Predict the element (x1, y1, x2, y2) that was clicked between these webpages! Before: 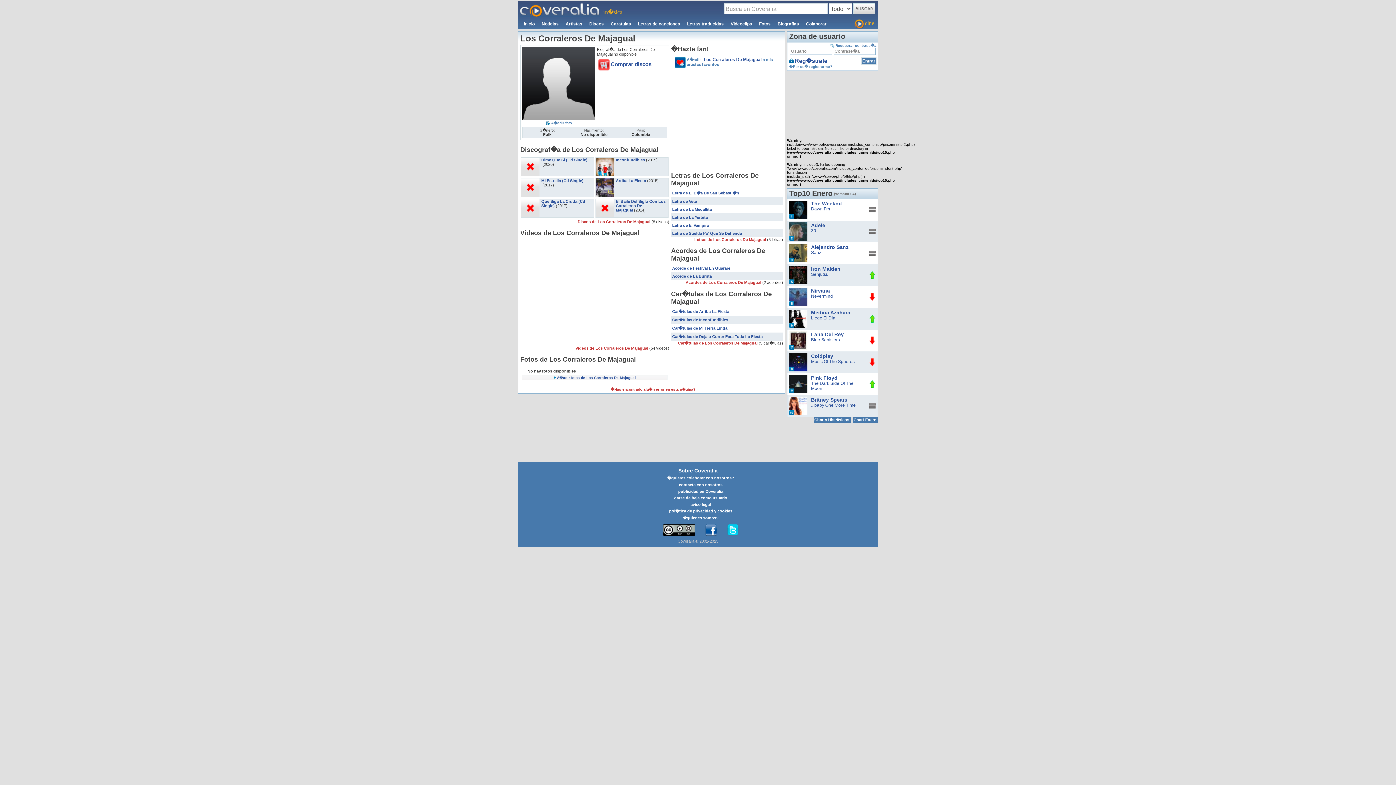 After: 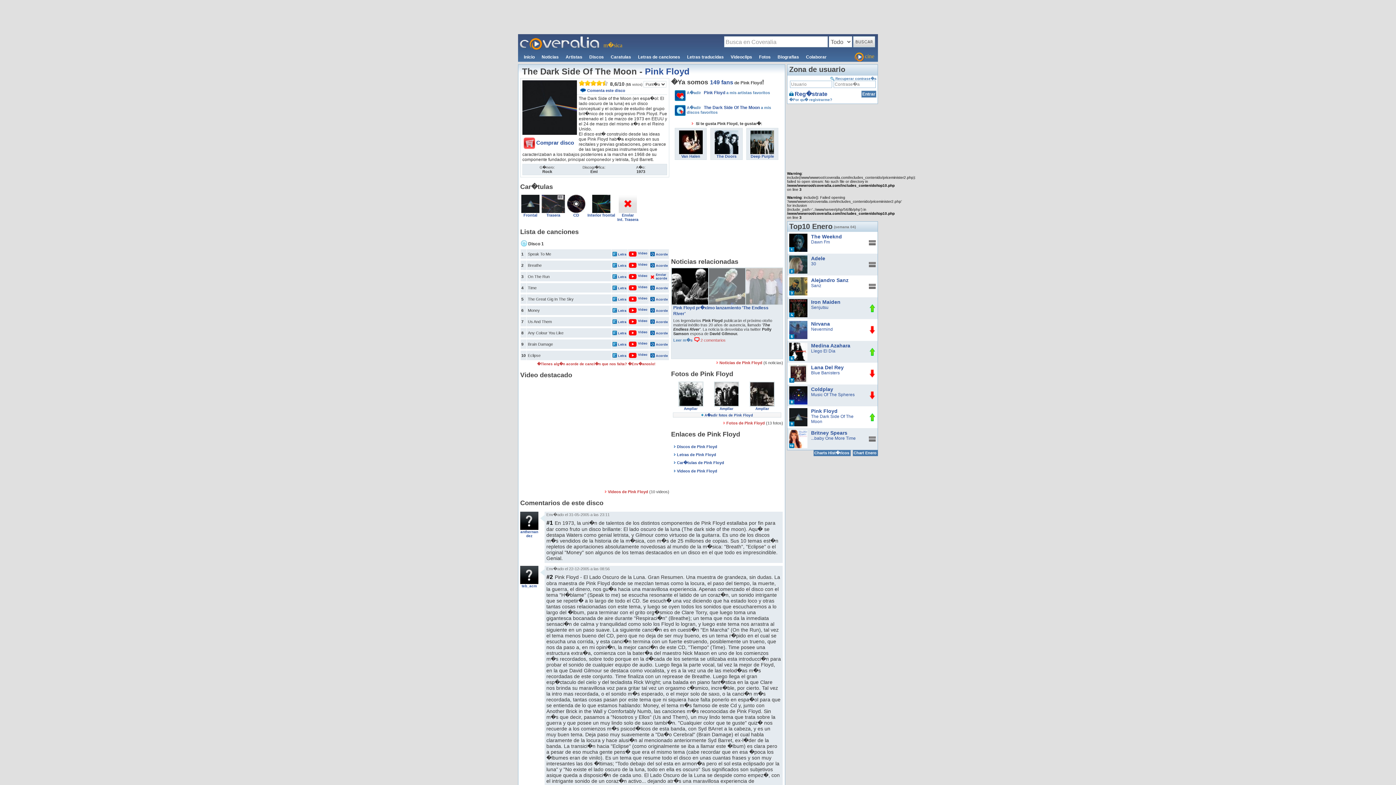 Action: bbox: (789, 375, 807, 380)